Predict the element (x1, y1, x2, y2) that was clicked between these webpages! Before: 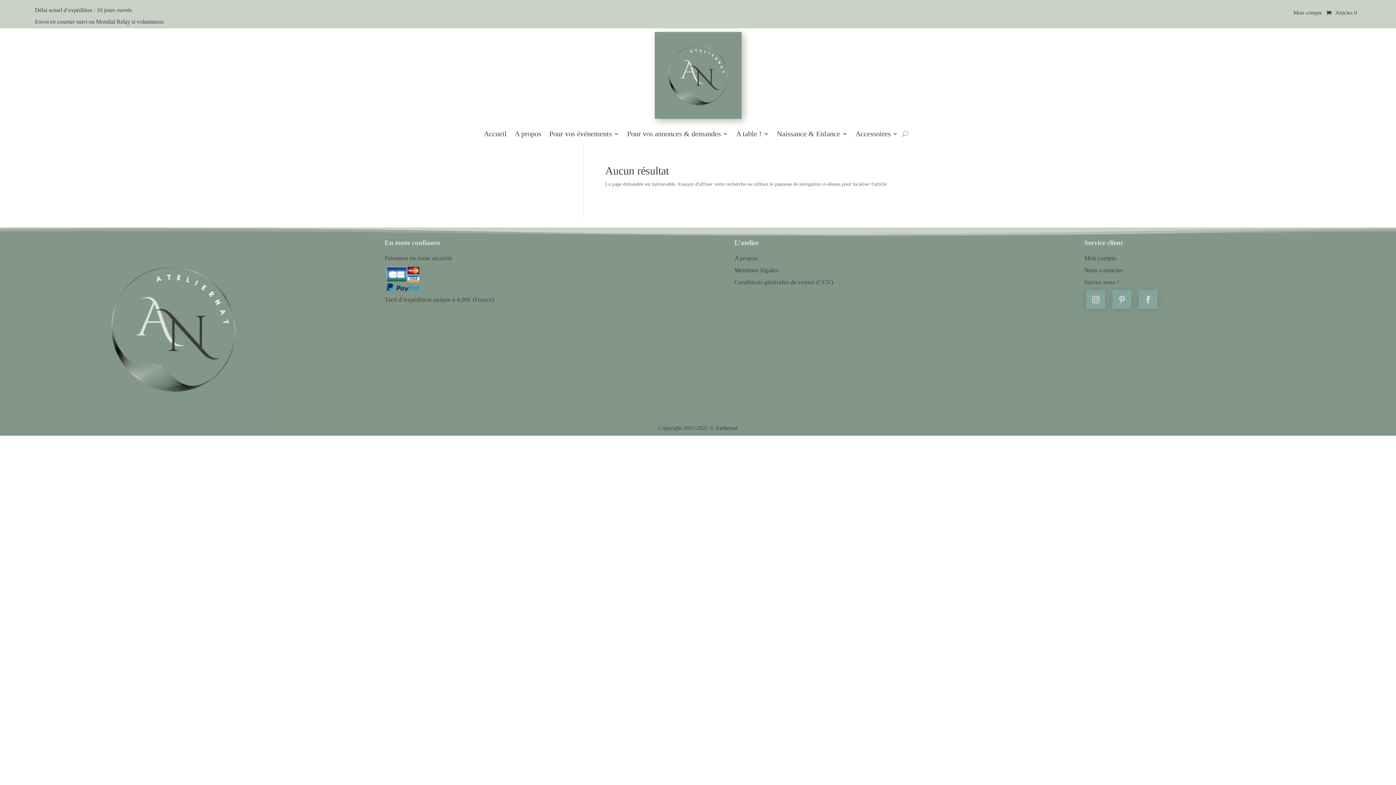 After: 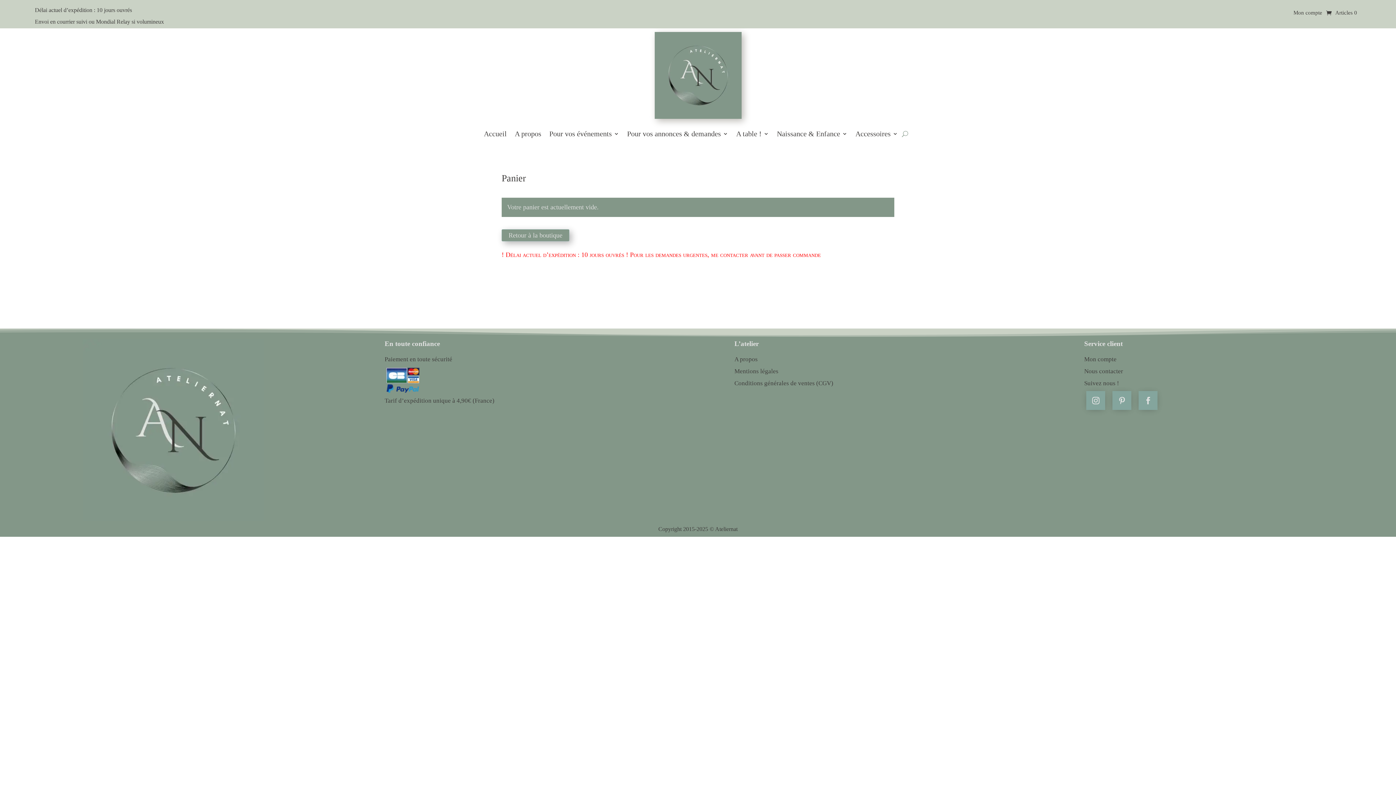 Action: bbox: (1326, 7, 1357, 18) label: Articles 0